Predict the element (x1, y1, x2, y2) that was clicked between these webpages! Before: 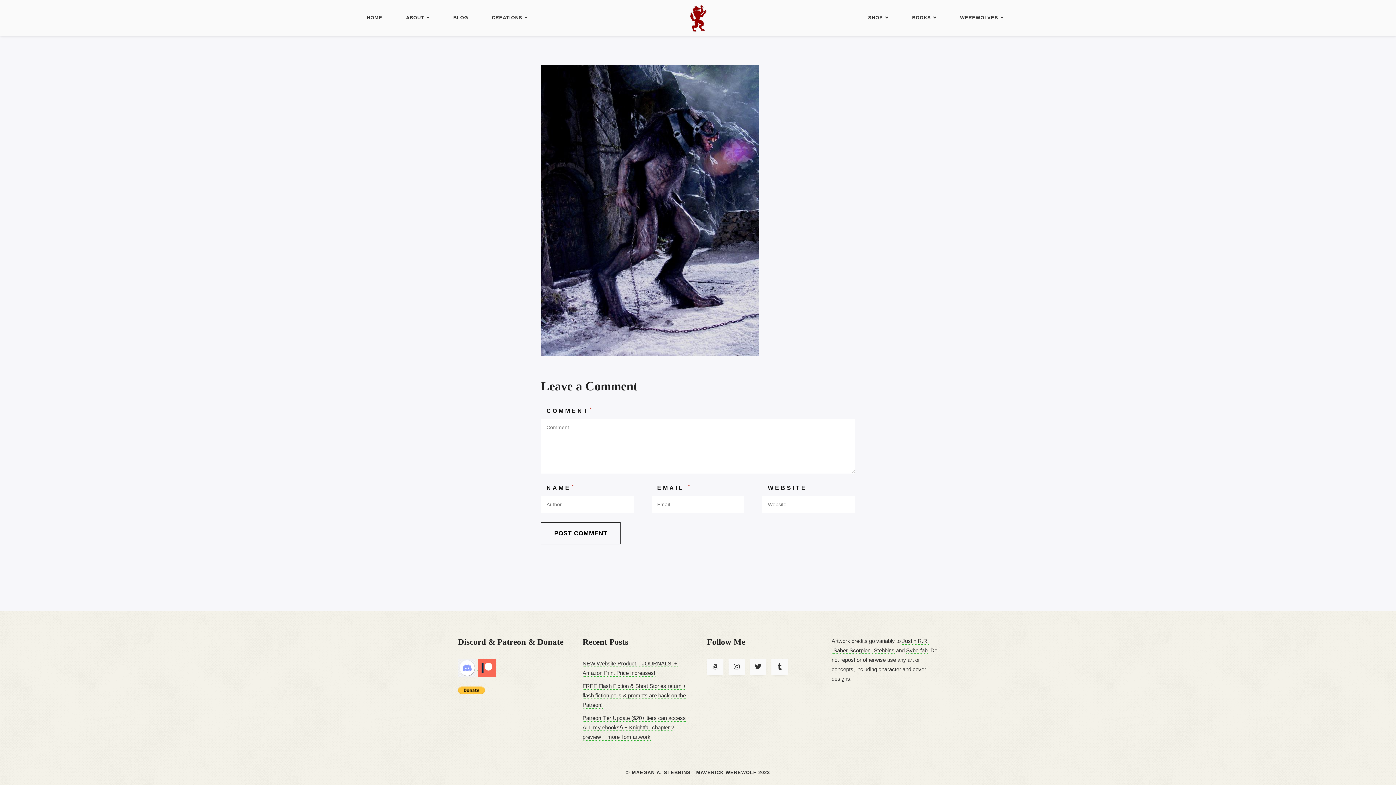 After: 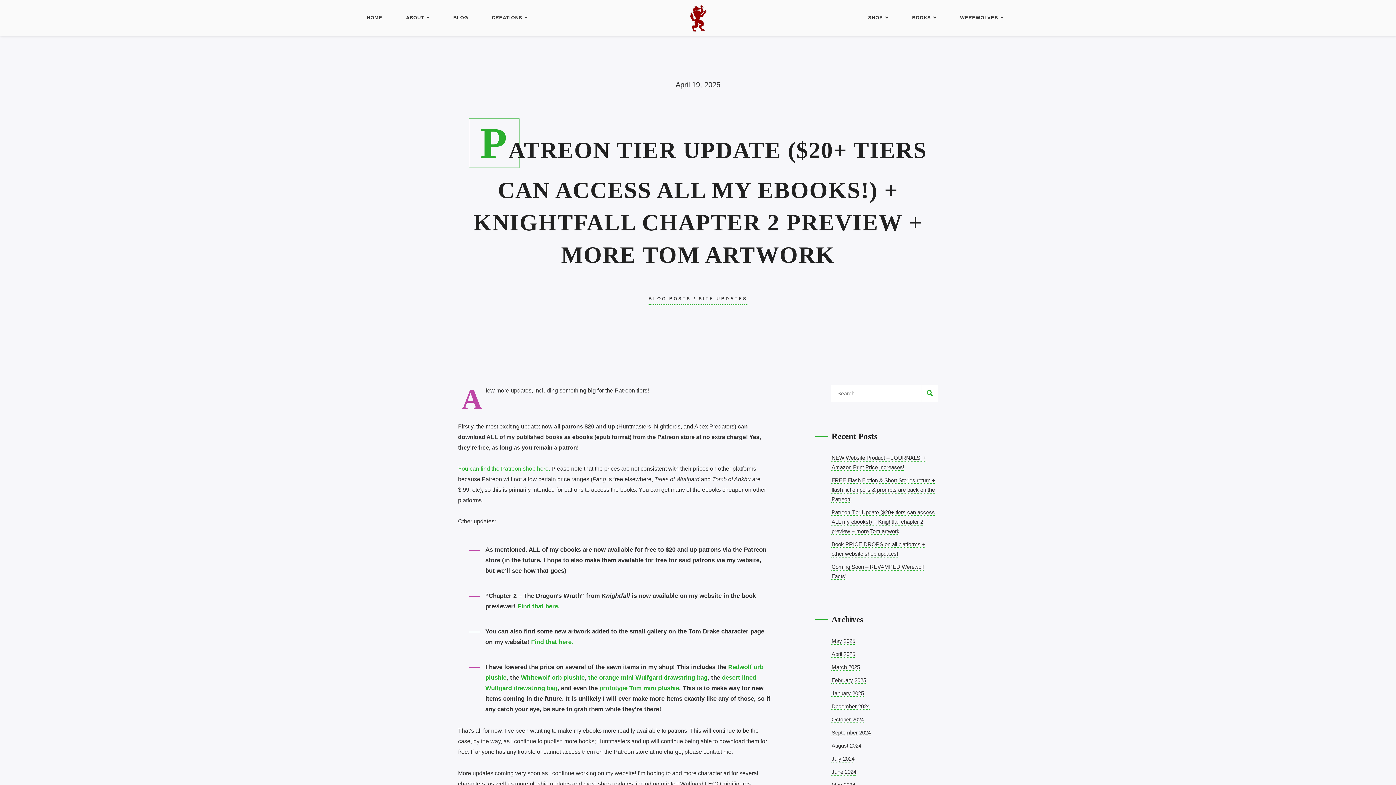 Action: bbox: (582, 715, 686, 741) label: Patreon Tier Update ($20+ tiers can access ALL my ebooks!) + Knightfall chapter 2 preview + more Tom artwork